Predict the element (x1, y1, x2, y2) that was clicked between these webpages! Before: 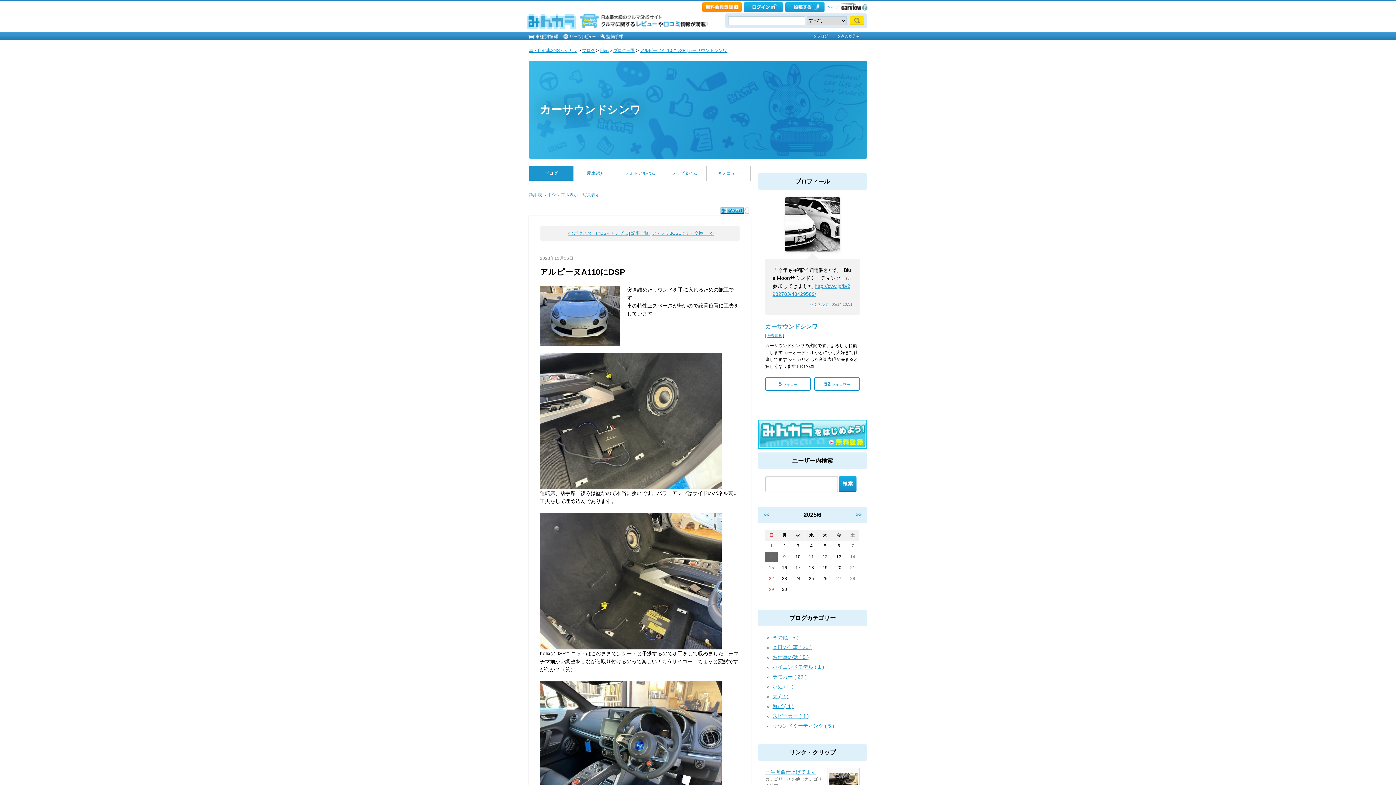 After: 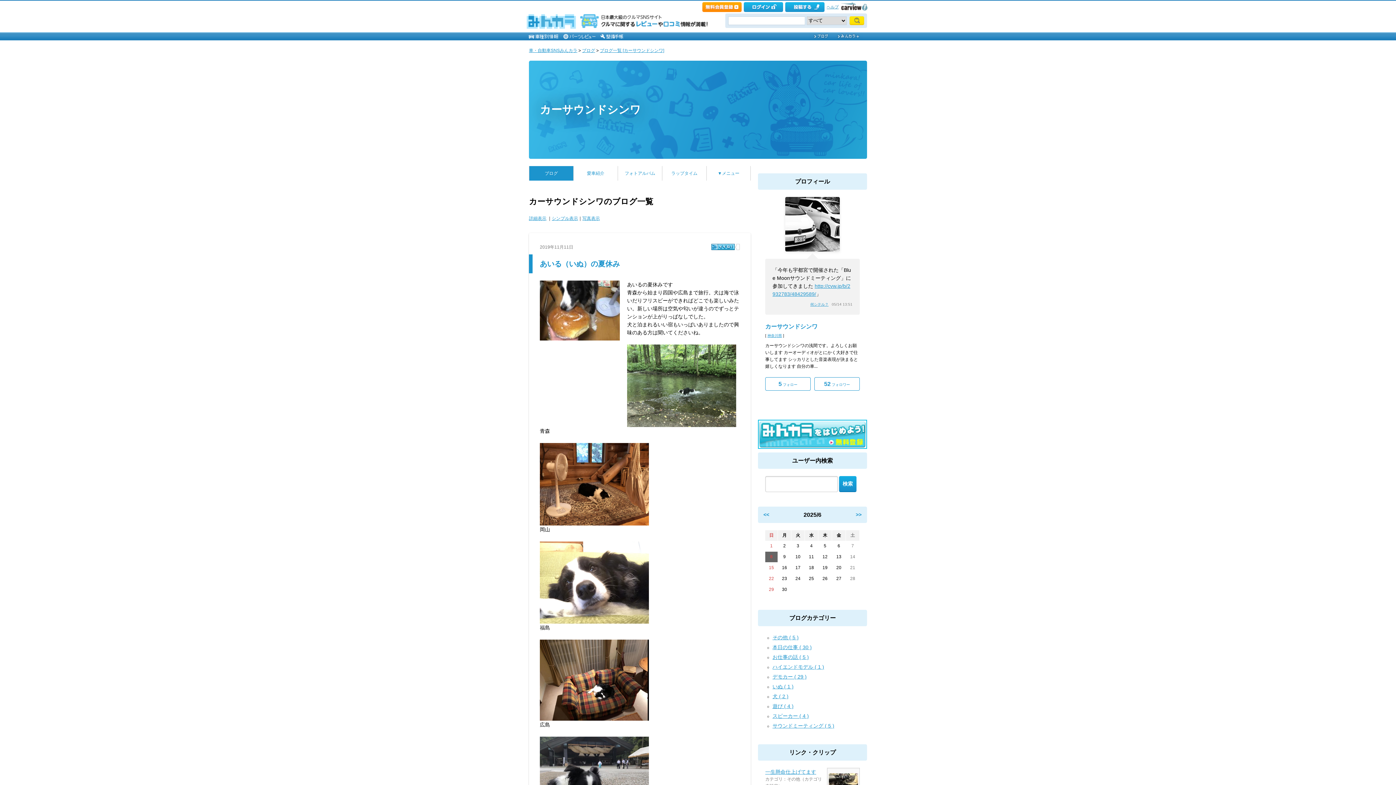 Action: bbox: (772, 693, 788, 699) label: 犬 ( 2 )